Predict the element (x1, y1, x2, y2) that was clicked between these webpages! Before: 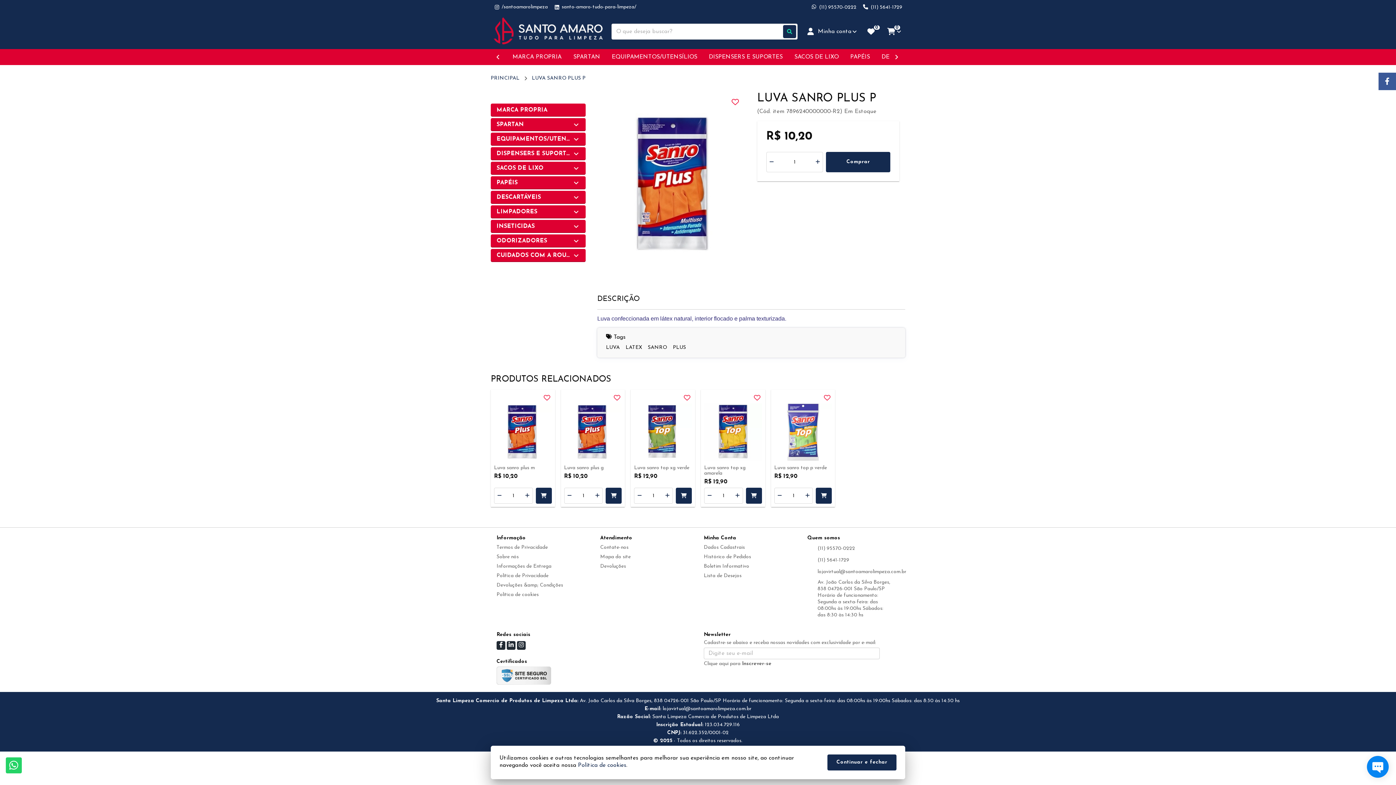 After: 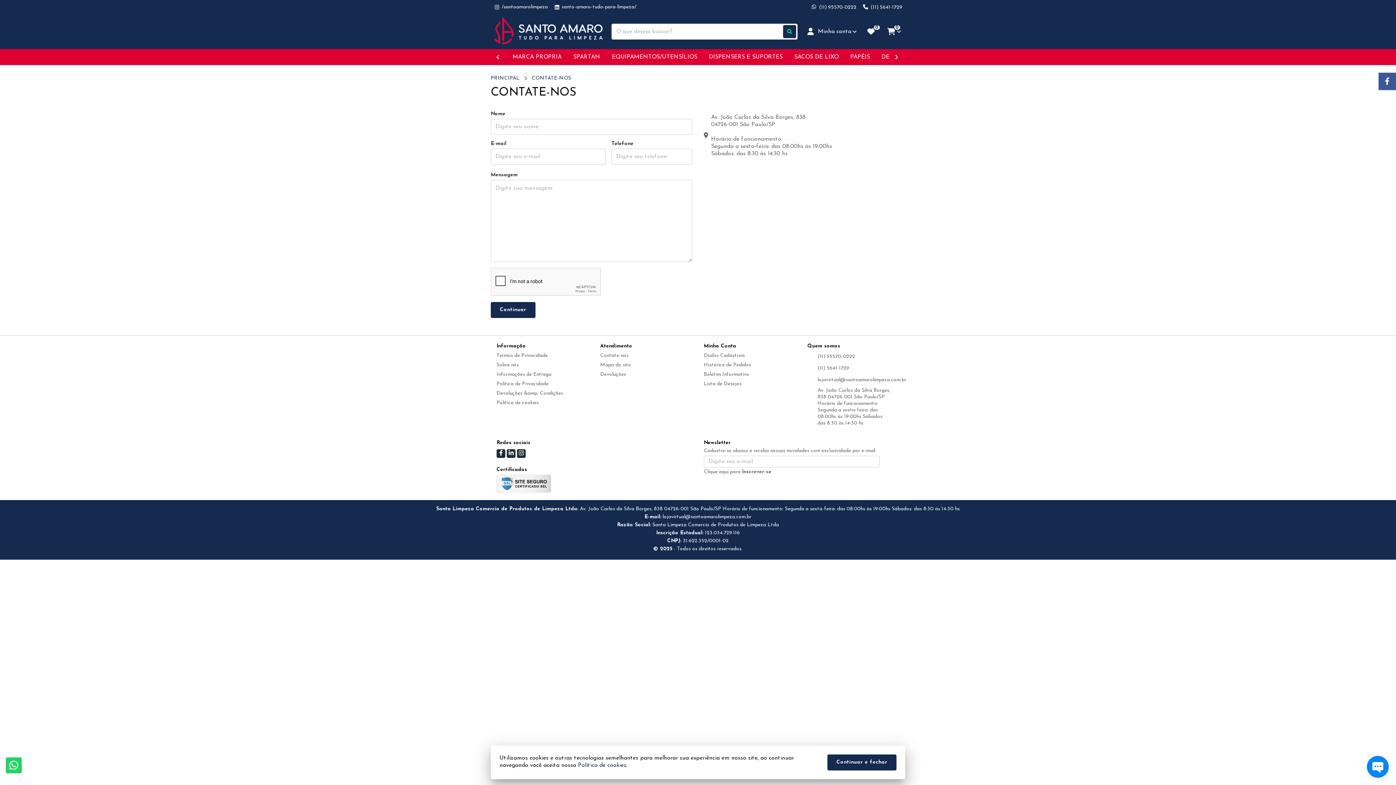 Action: label: Contate-nos bbox: (600, 543, 692, 552)